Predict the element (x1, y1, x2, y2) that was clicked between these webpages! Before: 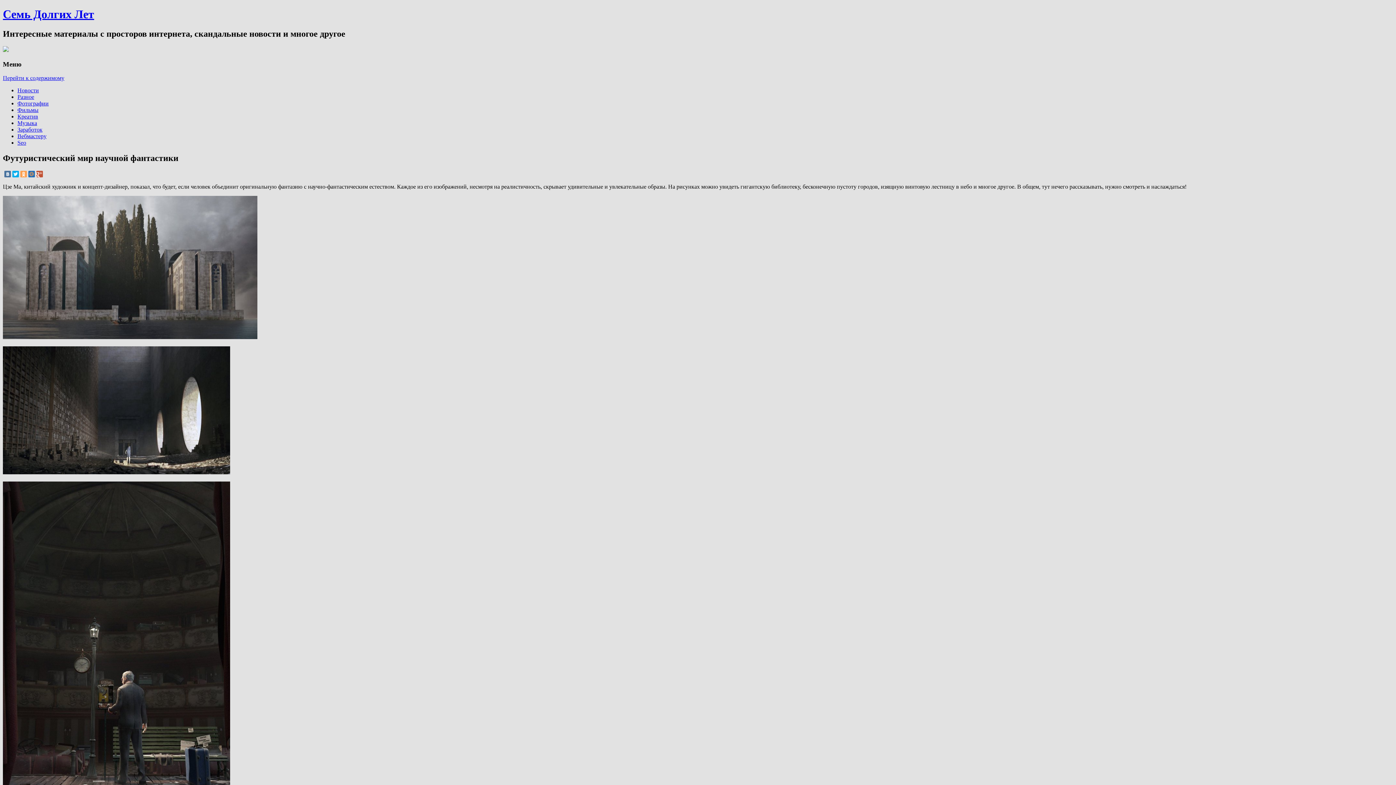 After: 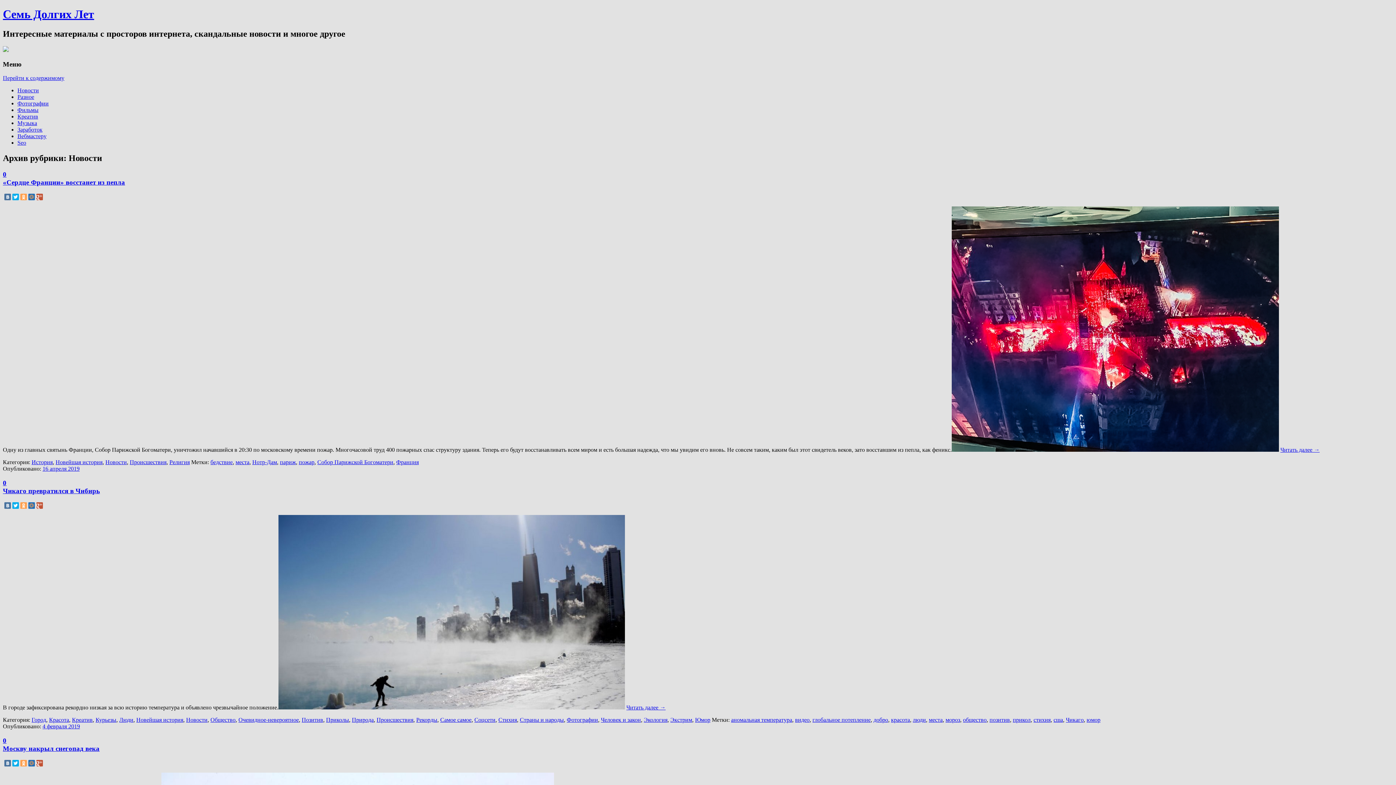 Action: label: Новости bbox: (17, 87, 38, 93)